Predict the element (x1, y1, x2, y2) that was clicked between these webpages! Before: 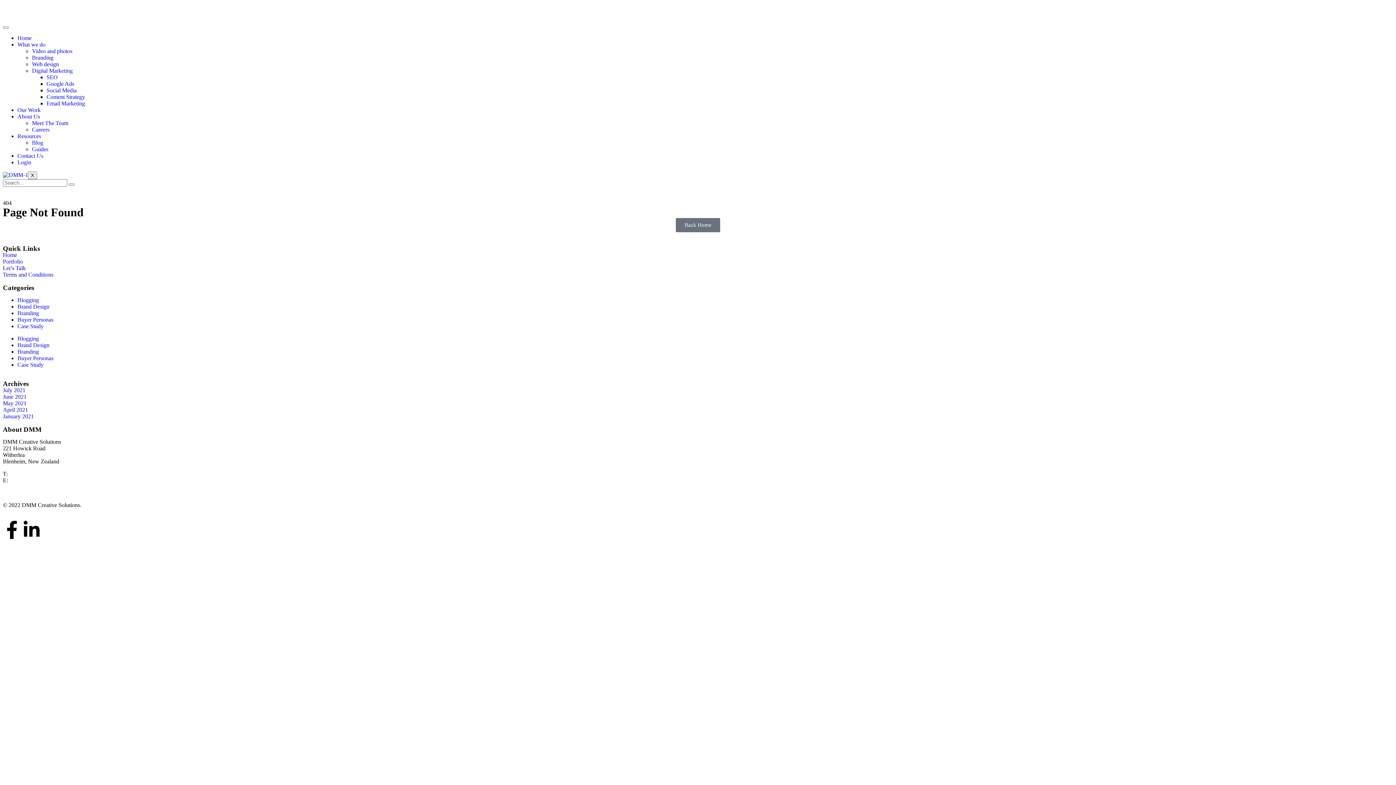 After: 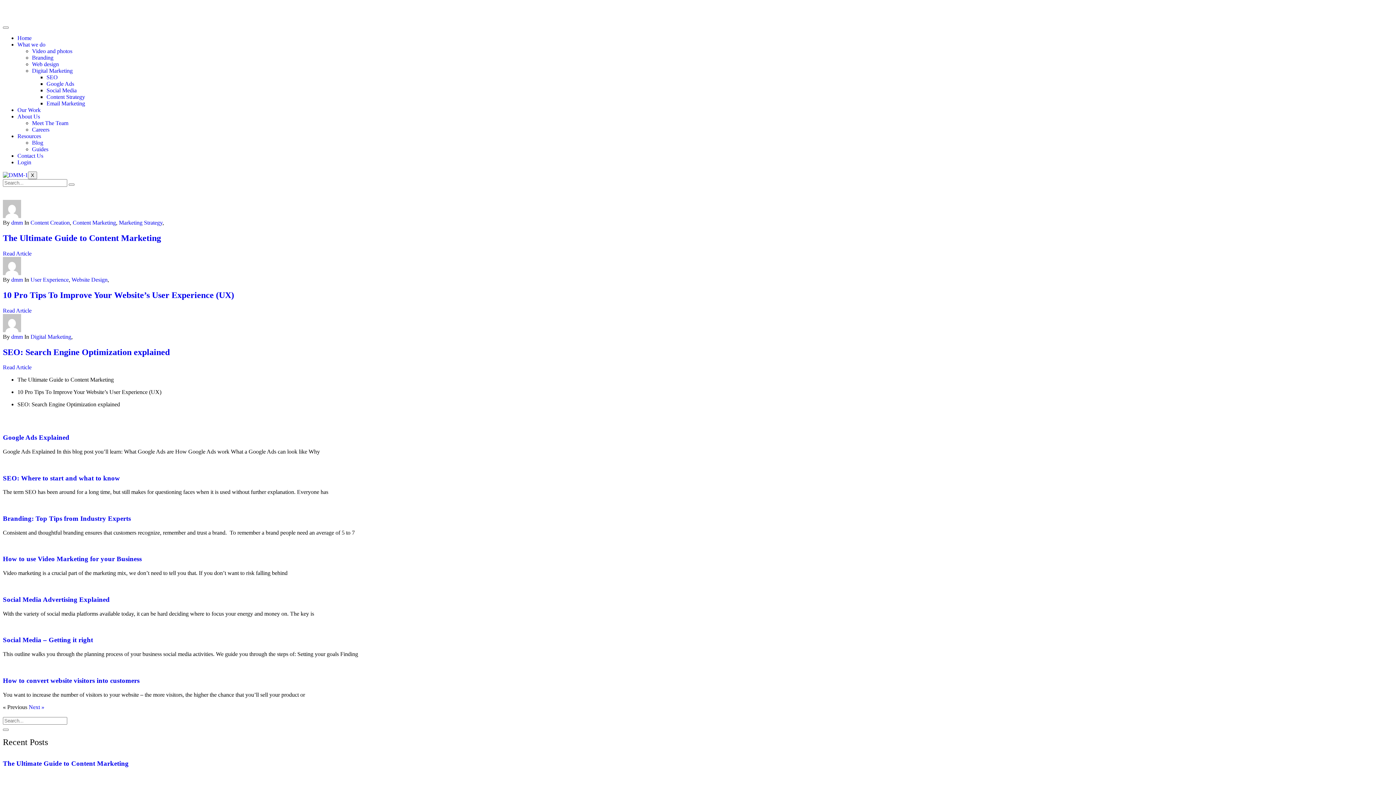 Action: label: May 2021 bbox: (2, 400, 26, 406)